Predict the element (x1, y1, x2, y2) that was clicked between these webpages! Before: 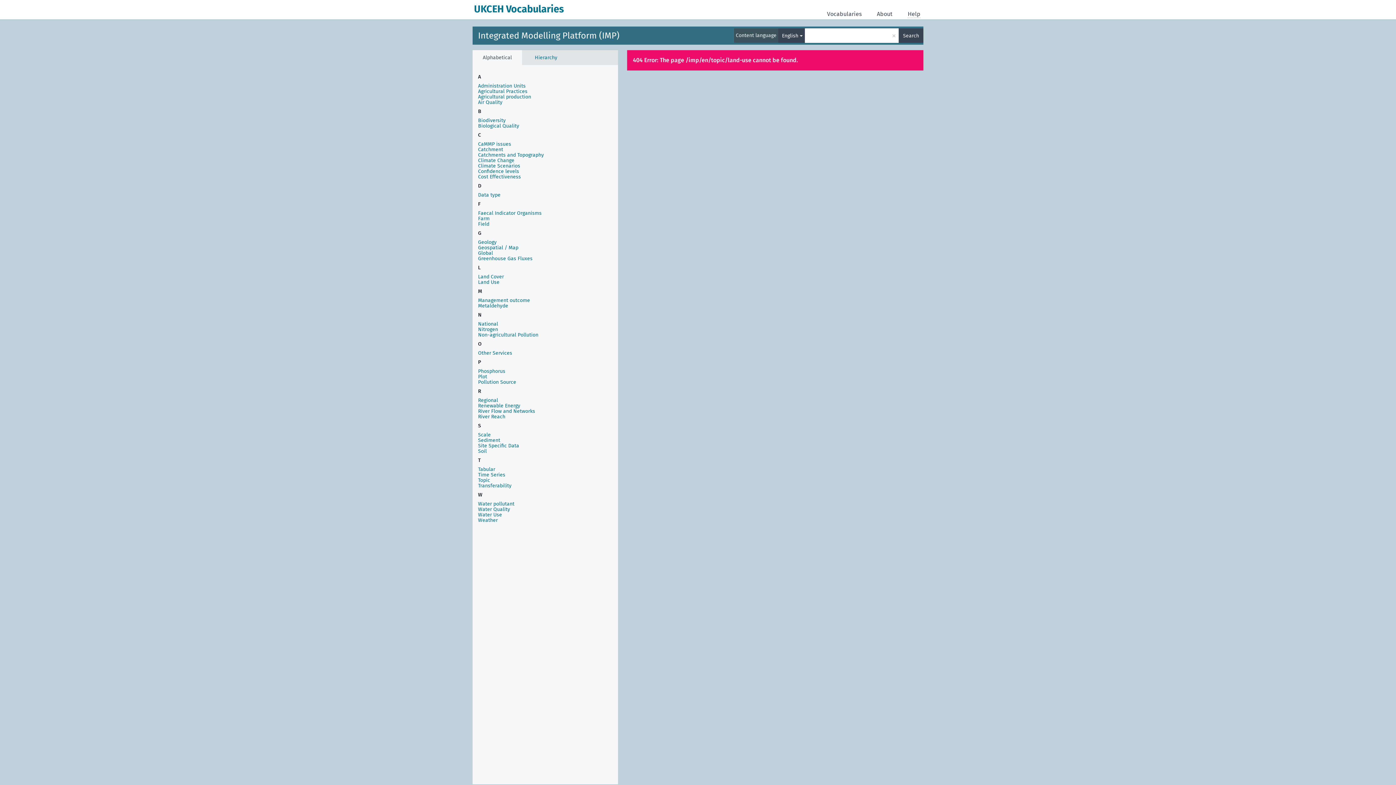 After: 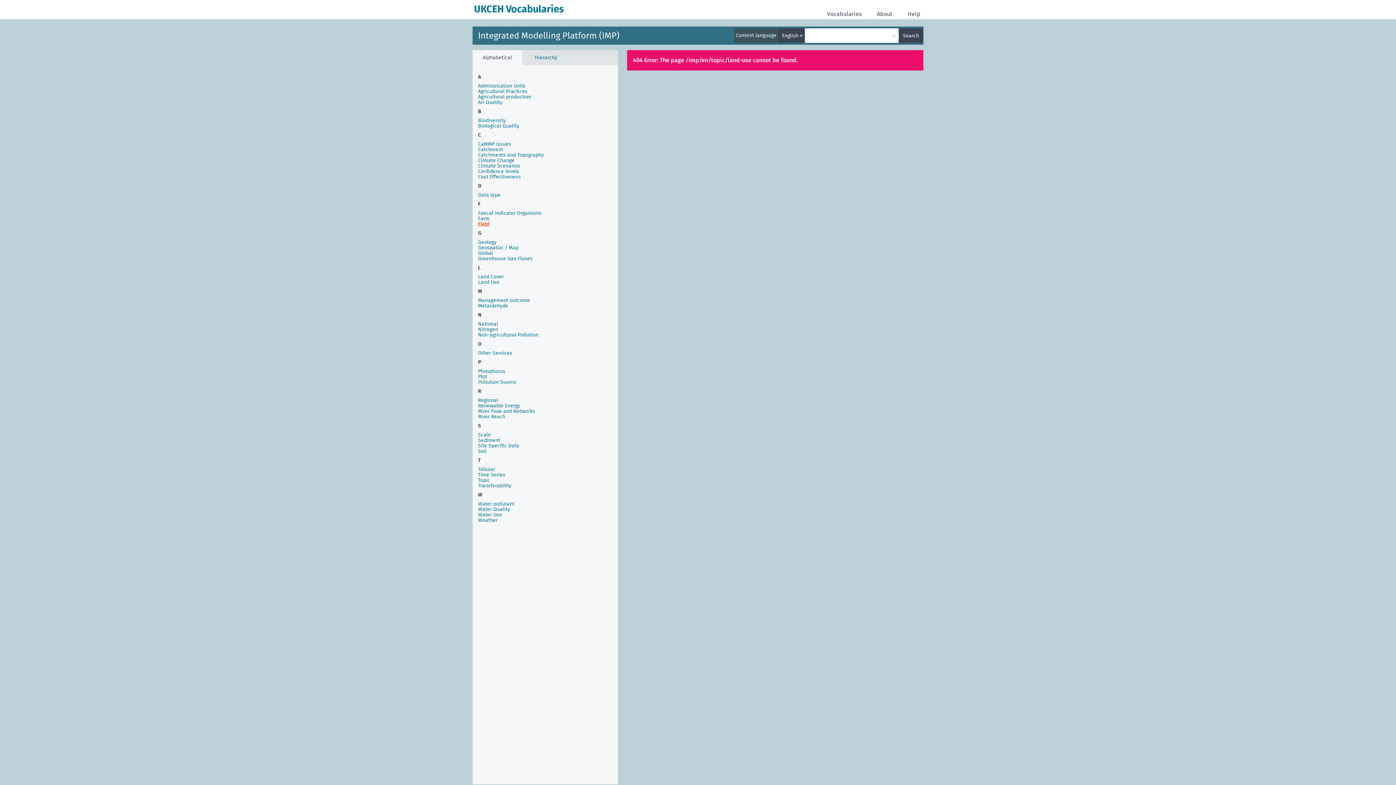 Action: label: Field bbox: (478, 221, 489, 227)